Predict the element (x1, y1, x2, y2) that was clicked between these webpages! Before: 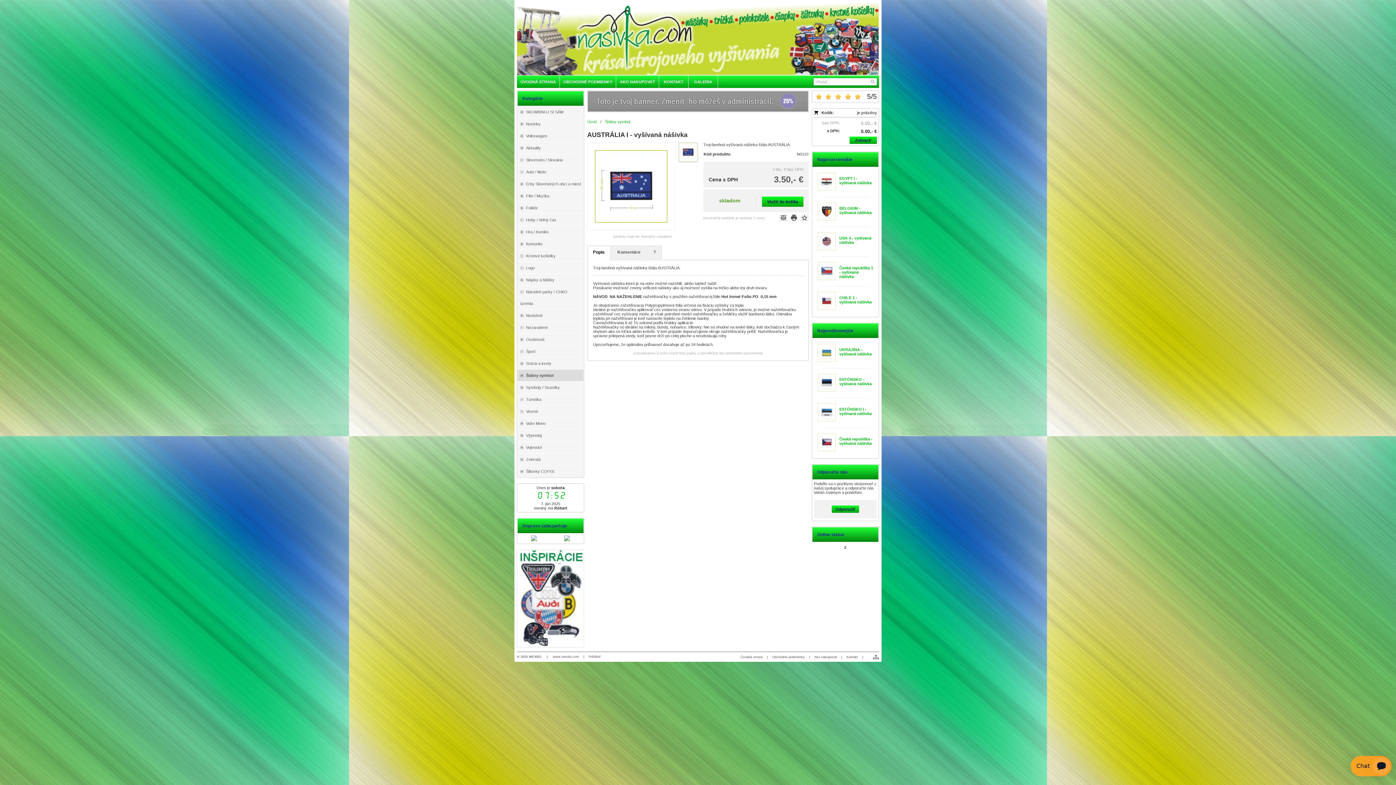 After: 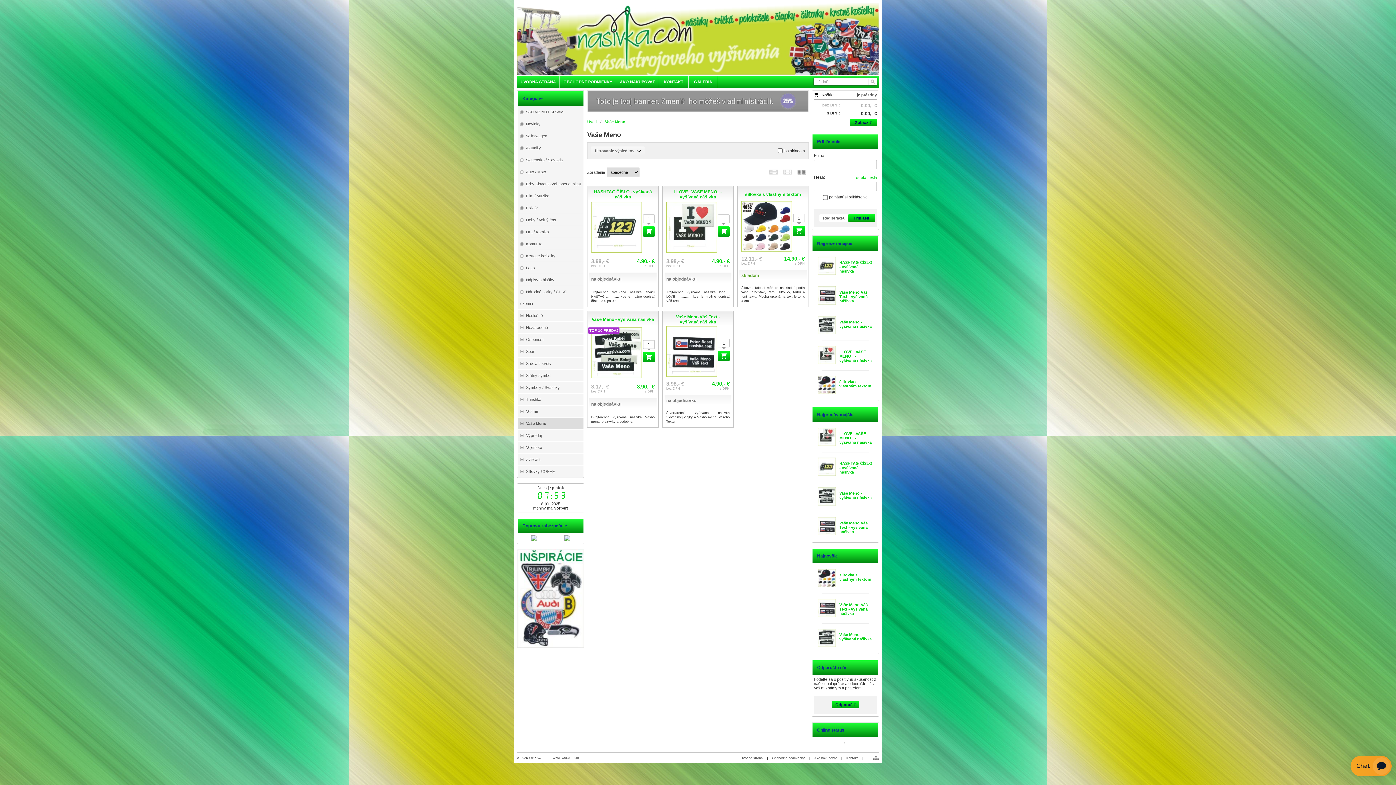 Action: label: Vaše Meno bbox: (517, 417, 583, 429)